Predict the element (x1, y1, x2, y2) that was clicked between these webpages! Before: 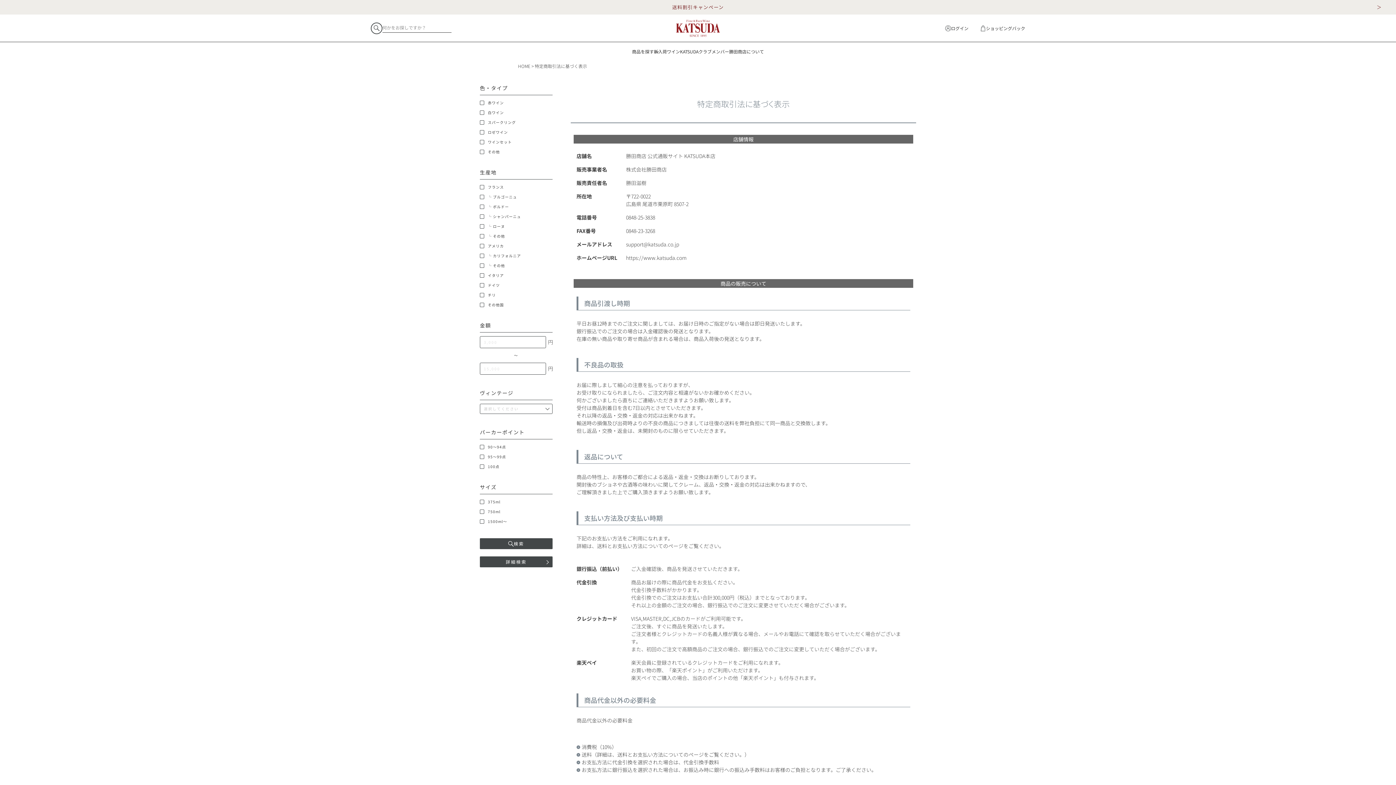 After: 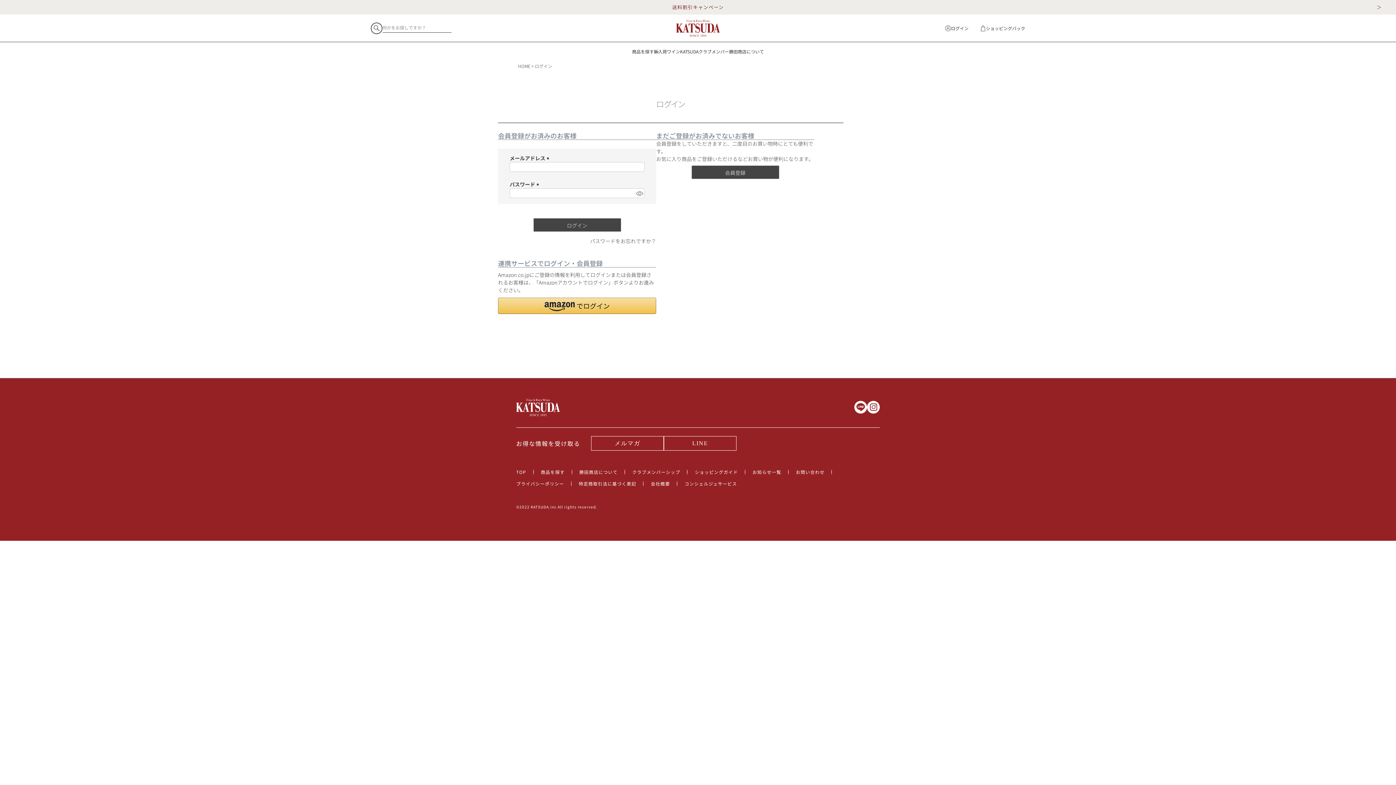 Action: bbox: (945, 14, 968, 41) label: ログイン